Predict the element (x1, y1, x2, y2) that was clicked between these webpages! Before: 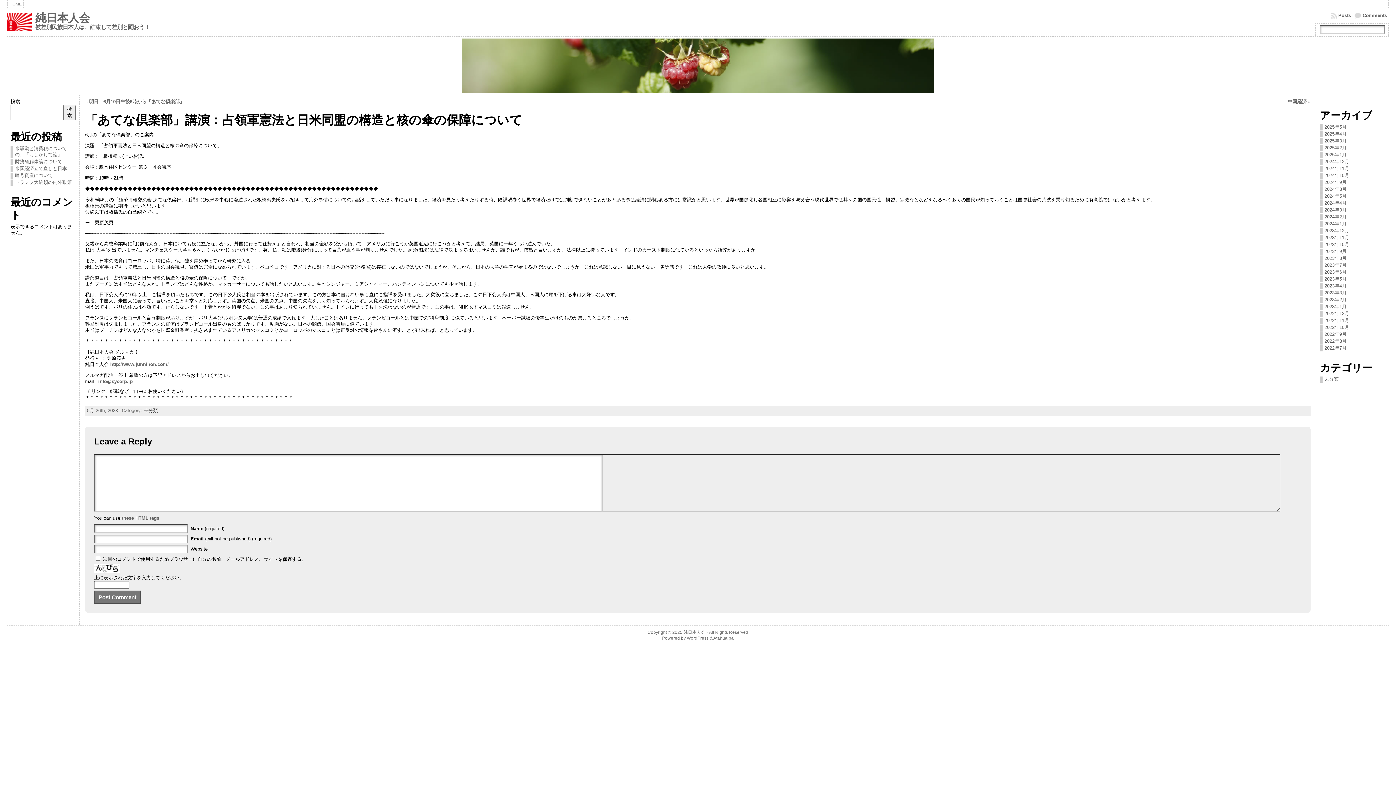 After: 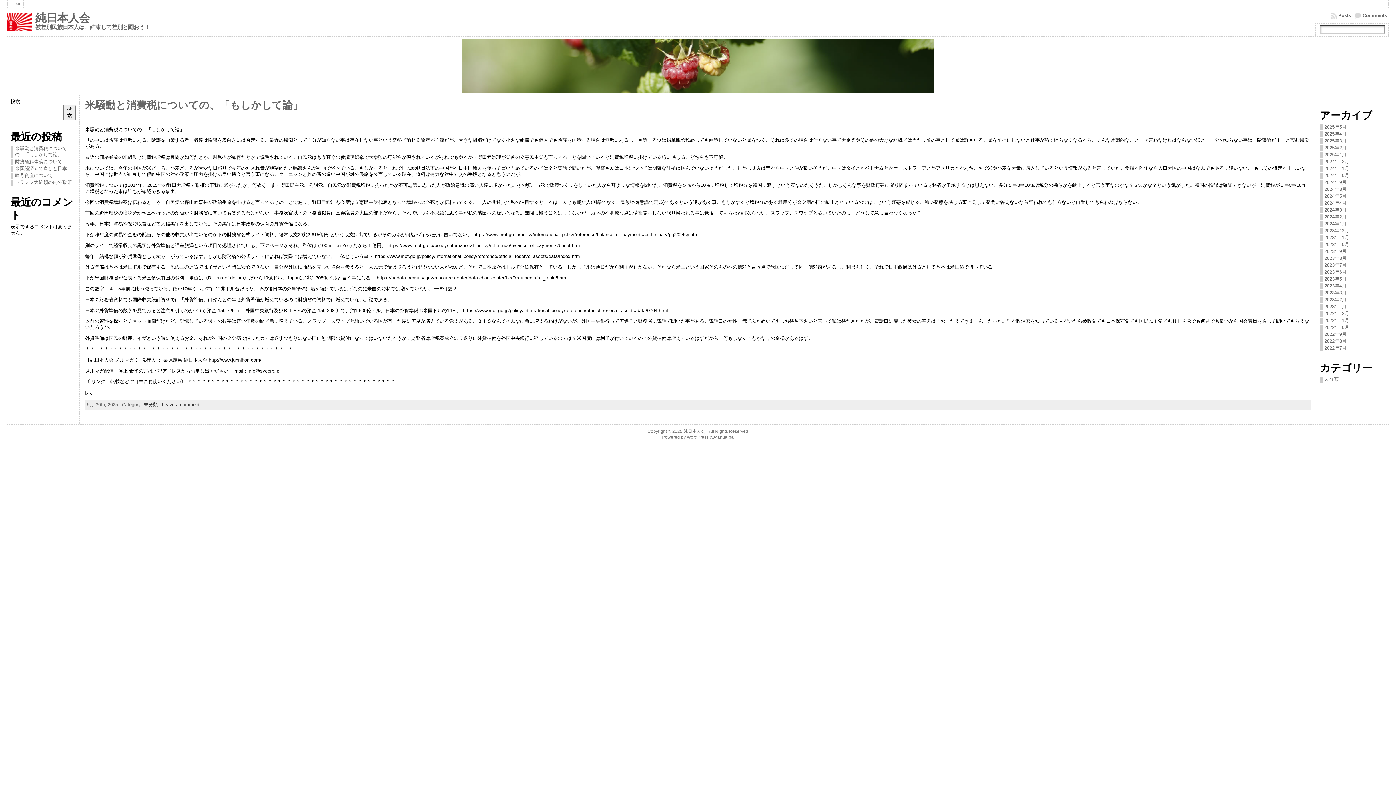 Action: label: 2025年5月 bbox: (1324, 124, 1346, 129)